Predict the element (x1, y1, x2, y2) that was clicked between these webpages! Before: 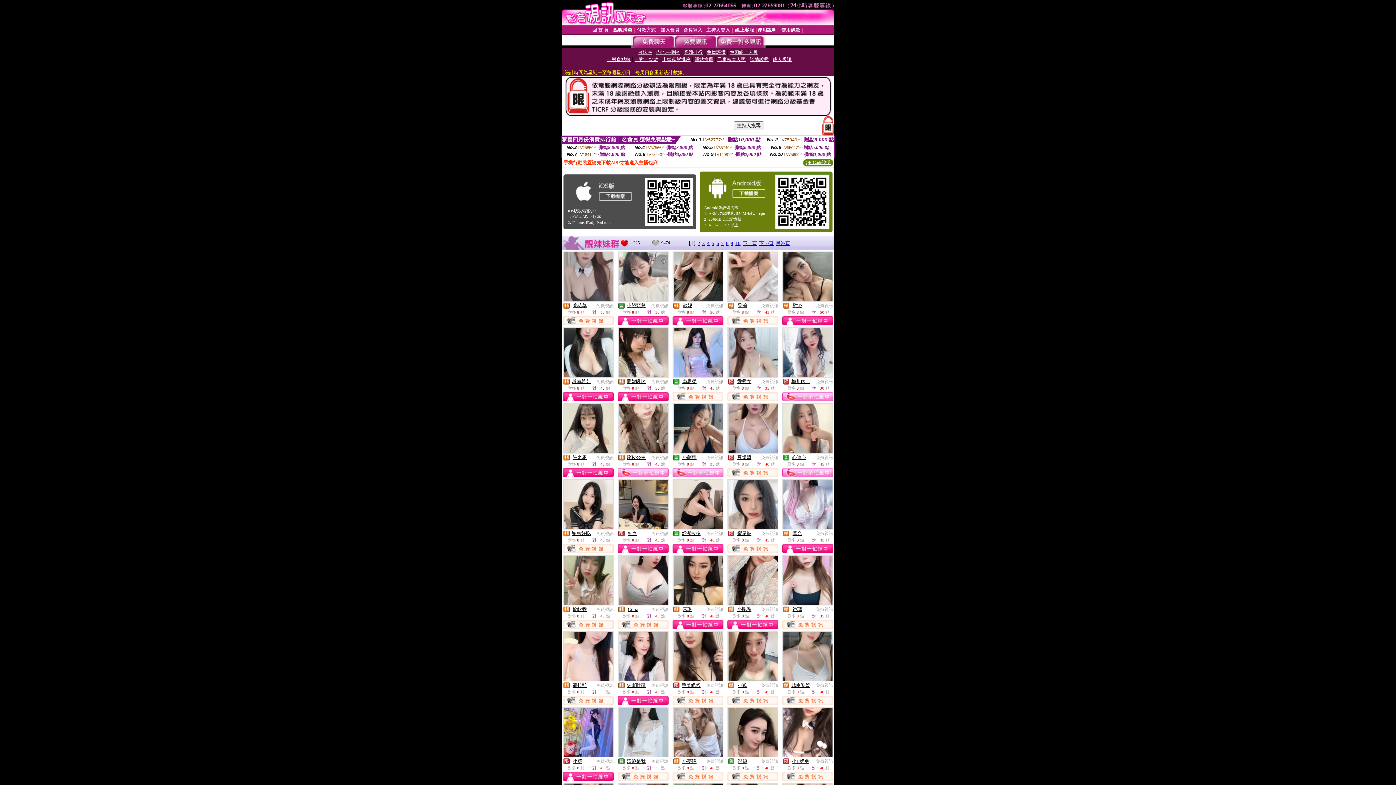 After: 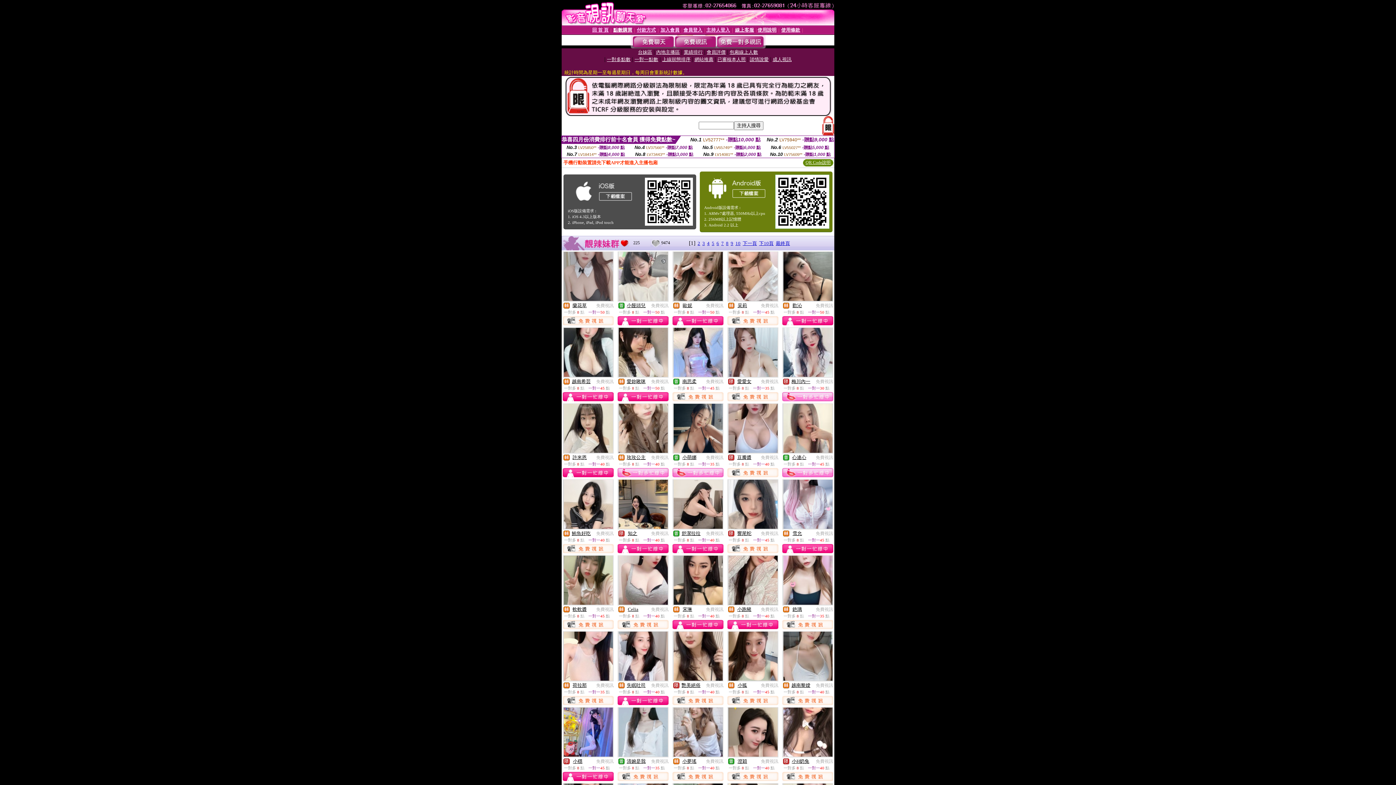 Action: bbox: (728, 524, 777, 530)